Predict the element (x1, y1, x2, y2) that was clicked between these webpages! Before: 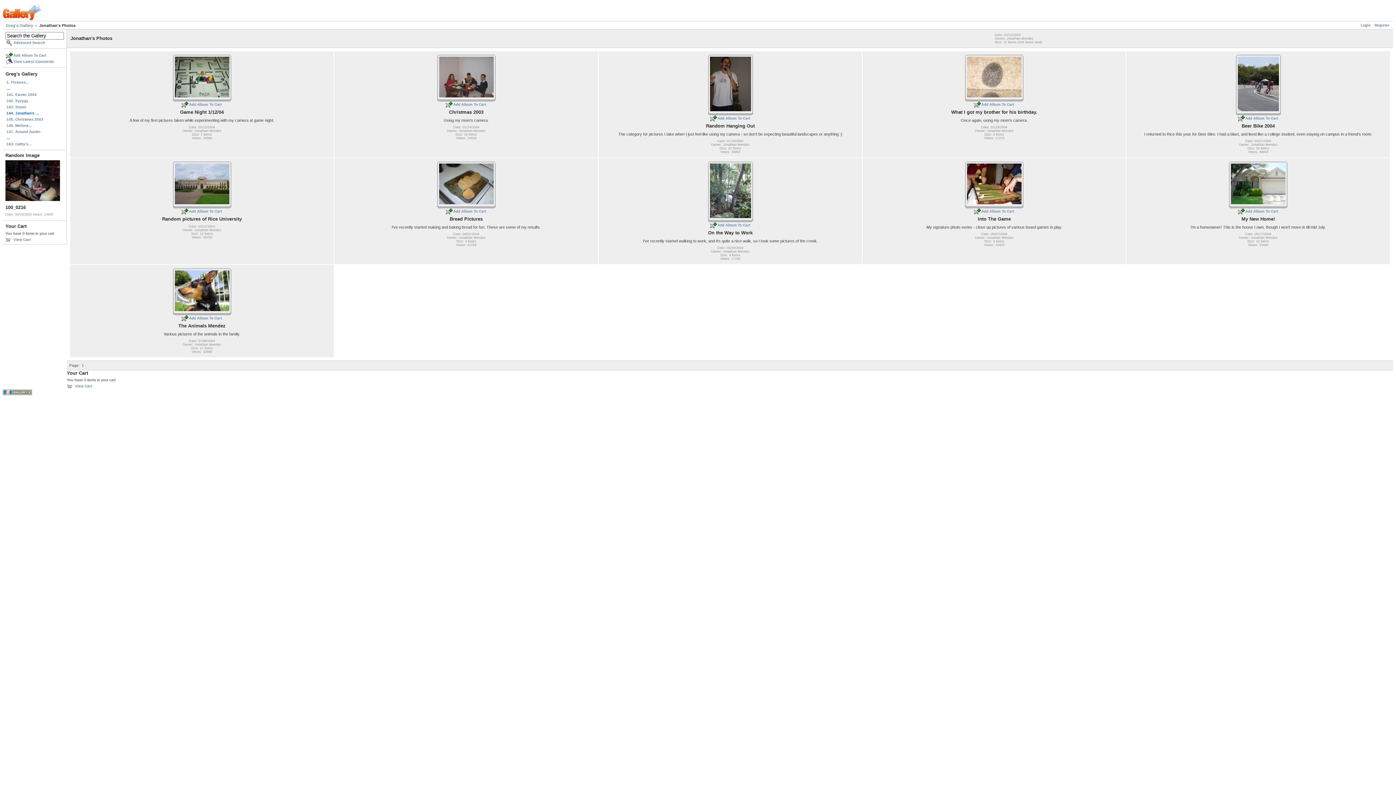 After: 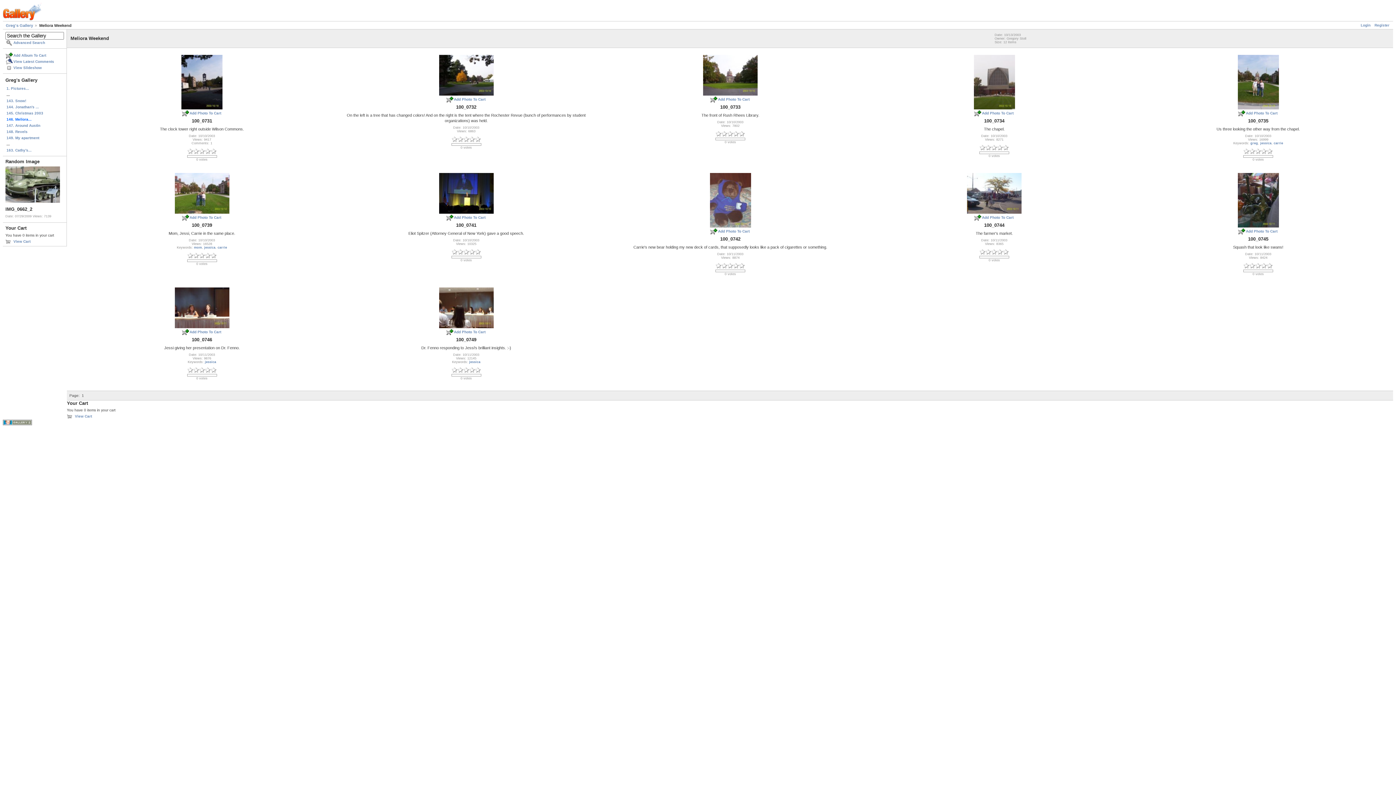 Action: bbox: (5, 122, 64, 128) label: 146. Meliora...